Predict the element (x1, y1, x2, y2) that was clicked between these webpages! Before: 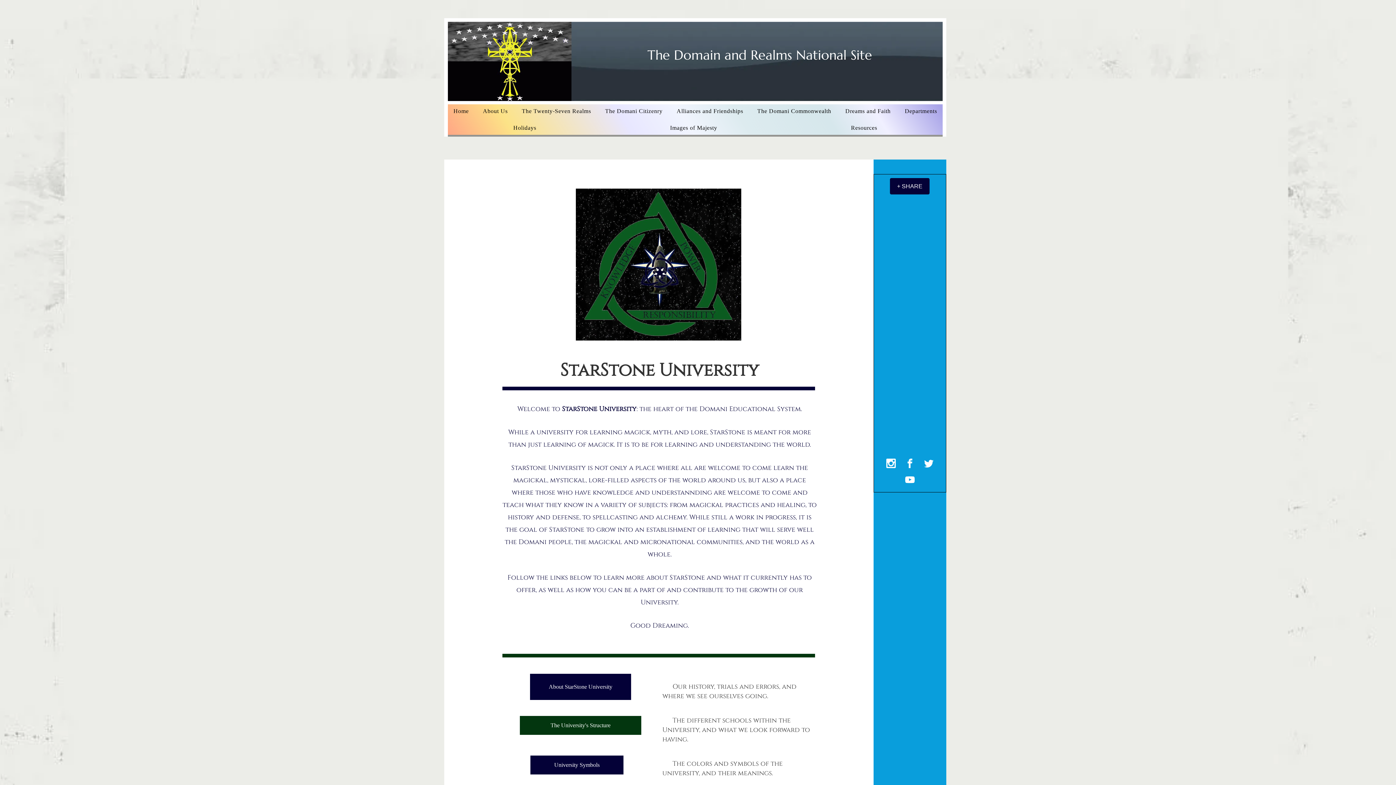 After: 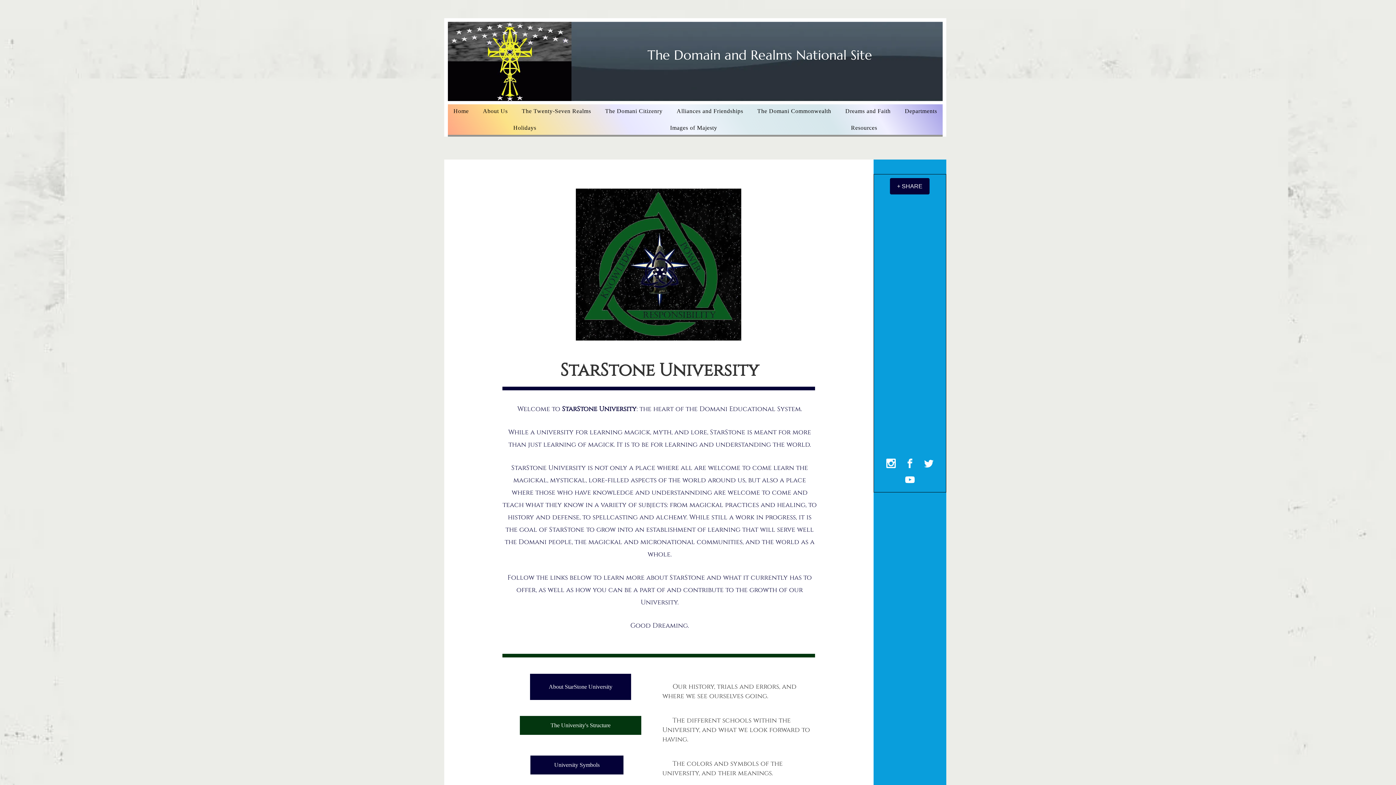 Action: bbox: (902, 456, 917, 471)